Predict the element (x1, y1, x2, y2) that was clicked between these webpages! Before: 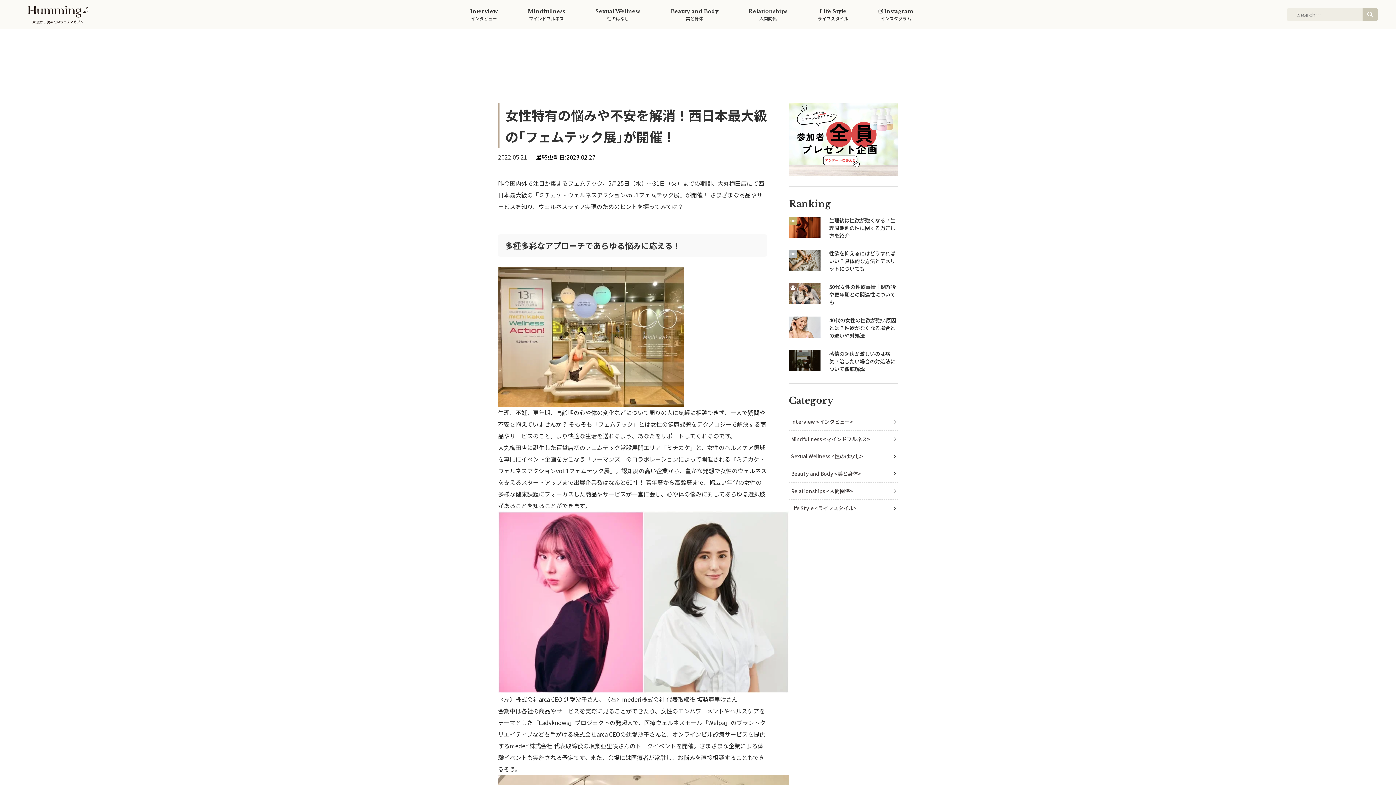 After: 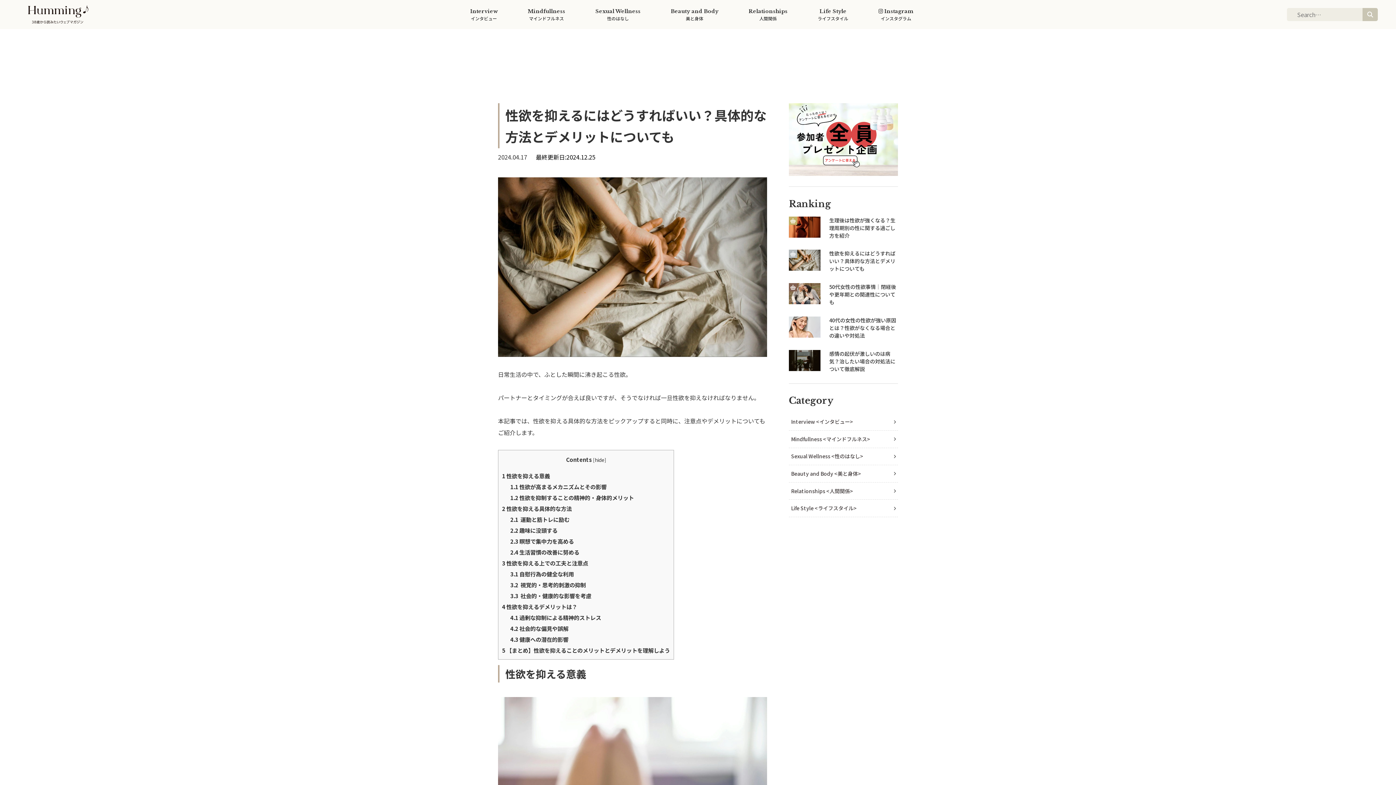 Action: label: 性欲を抑えるにはどうすればいい？具体的な方法とデメリットについても bbox: (789, 249, 898, 272)